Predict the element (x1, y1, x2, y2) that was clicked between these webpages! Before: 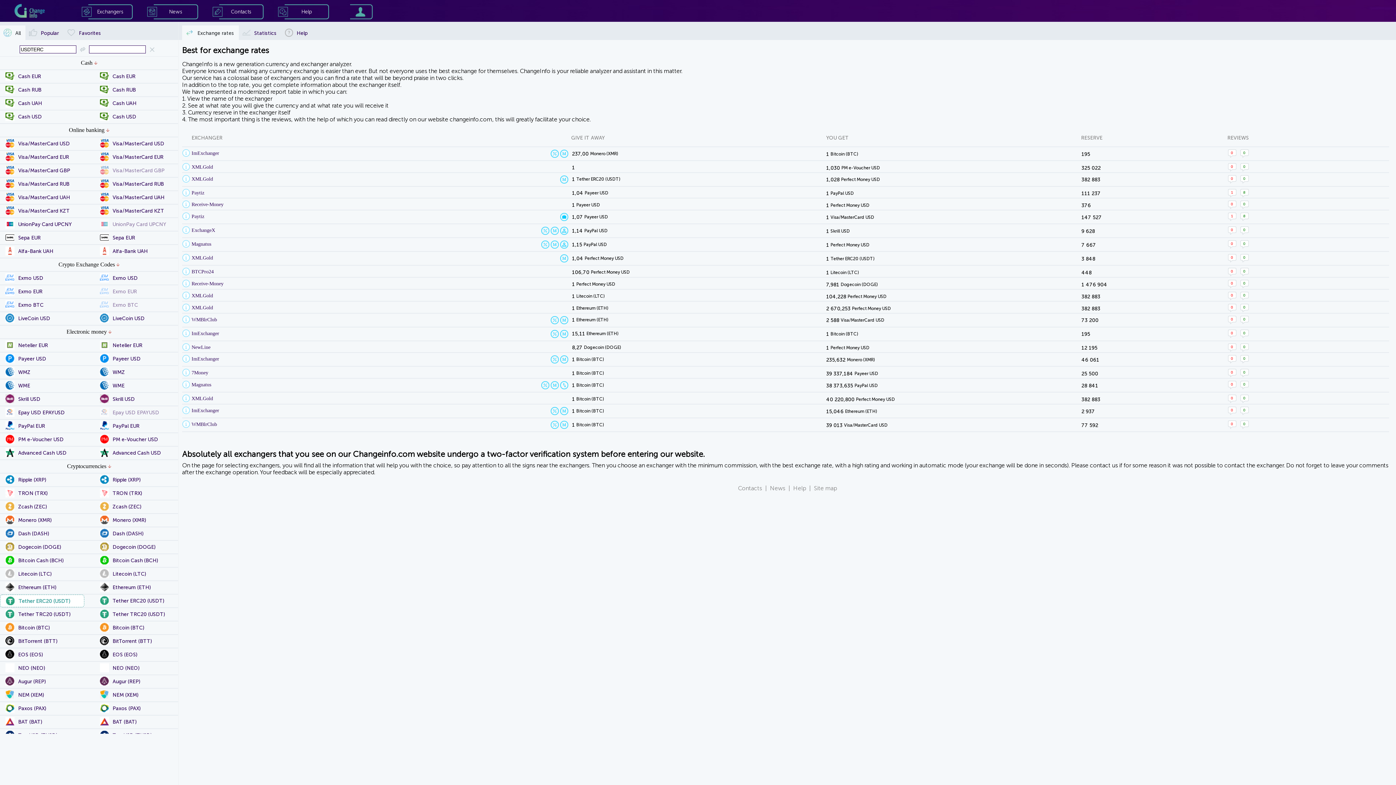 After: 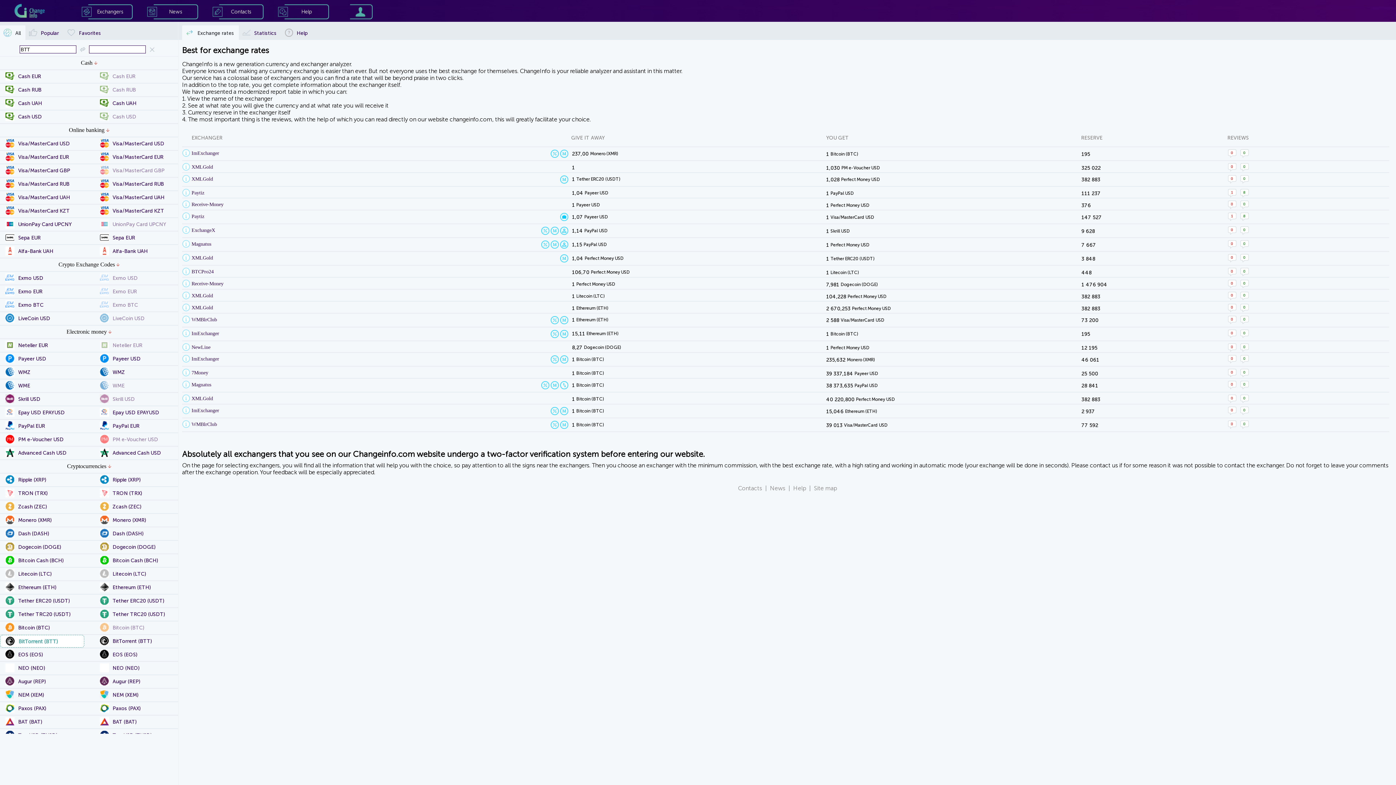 Action: bbox: (0, 635, 83, 647) label: BitTorrent (BTT)